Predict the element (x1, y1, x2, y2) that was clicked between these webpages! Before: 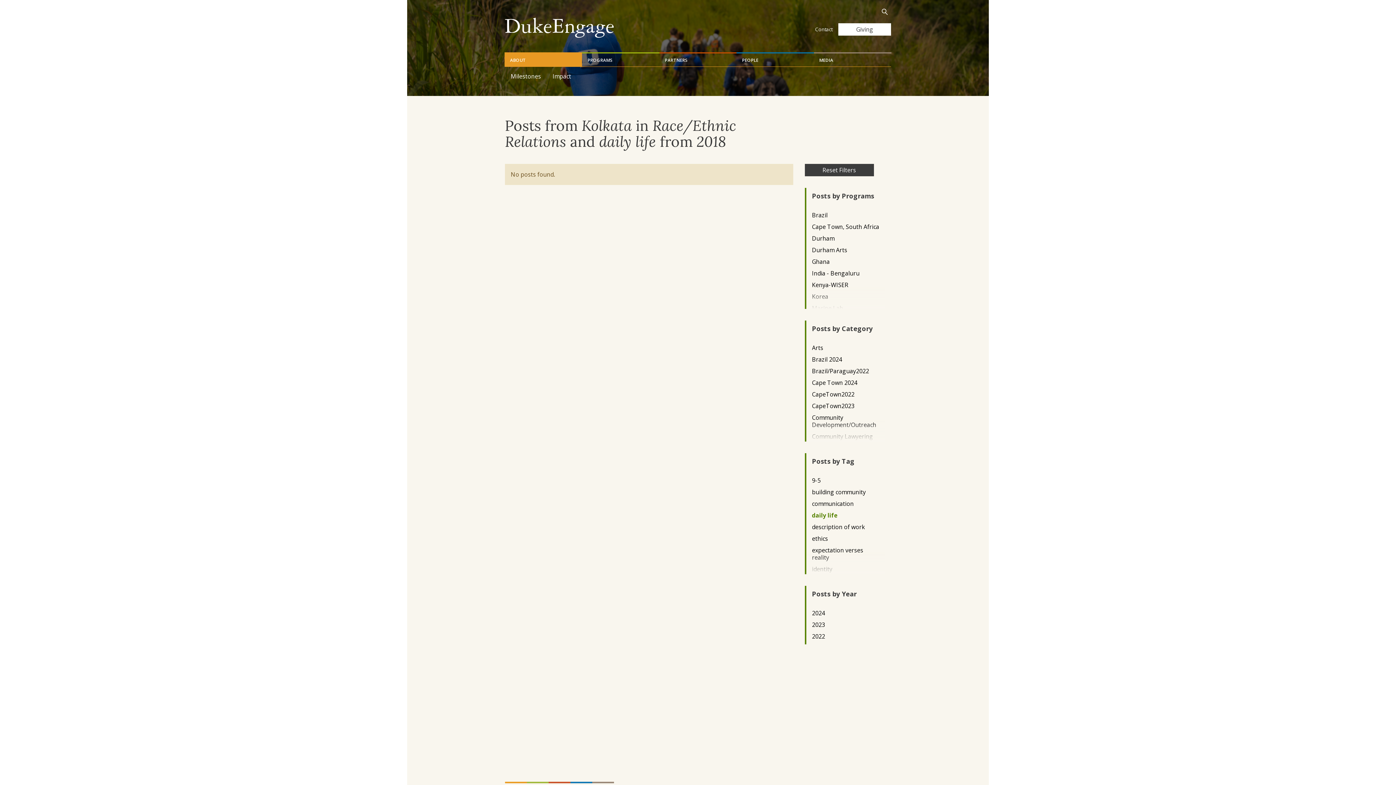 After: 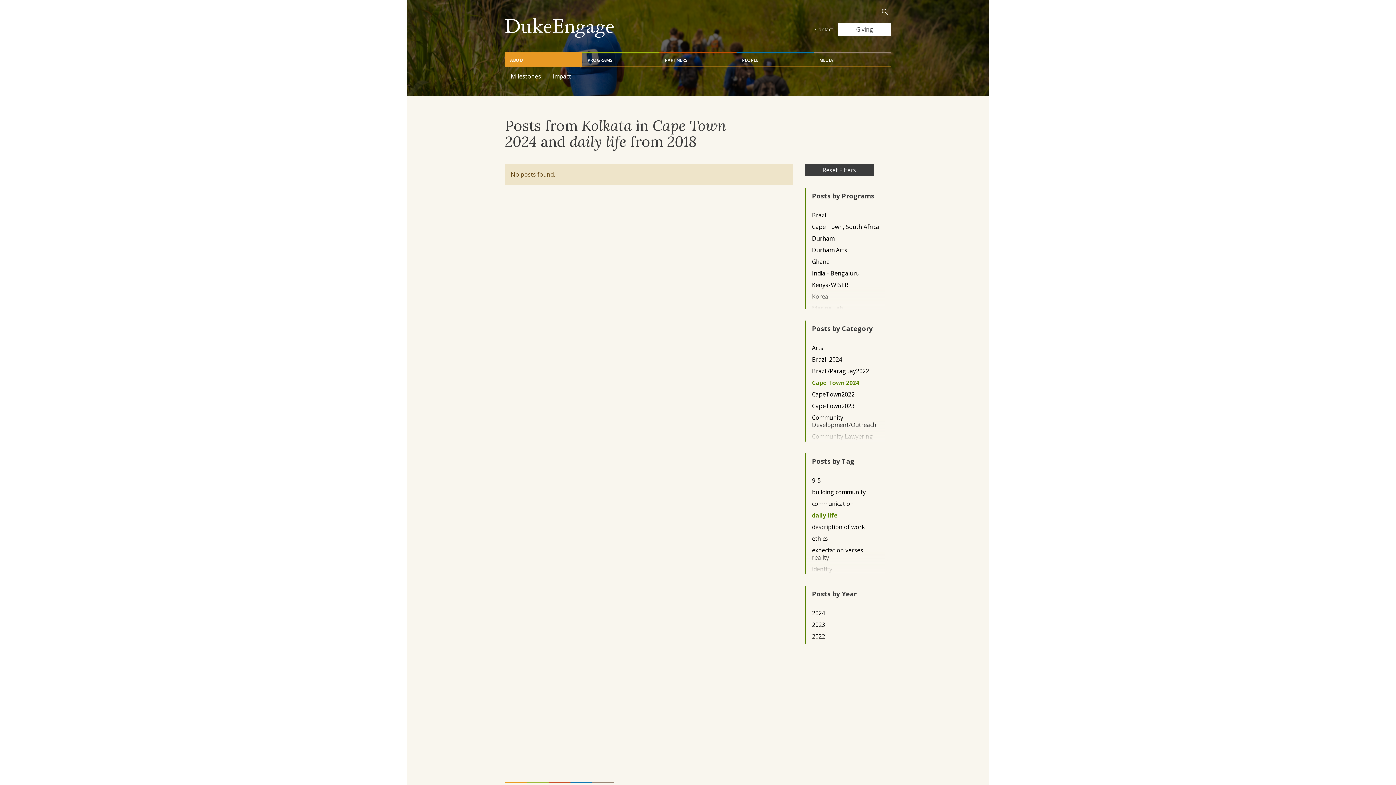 Action: label: Cape Town 2024 bbox: (812, 379, 879, 386)